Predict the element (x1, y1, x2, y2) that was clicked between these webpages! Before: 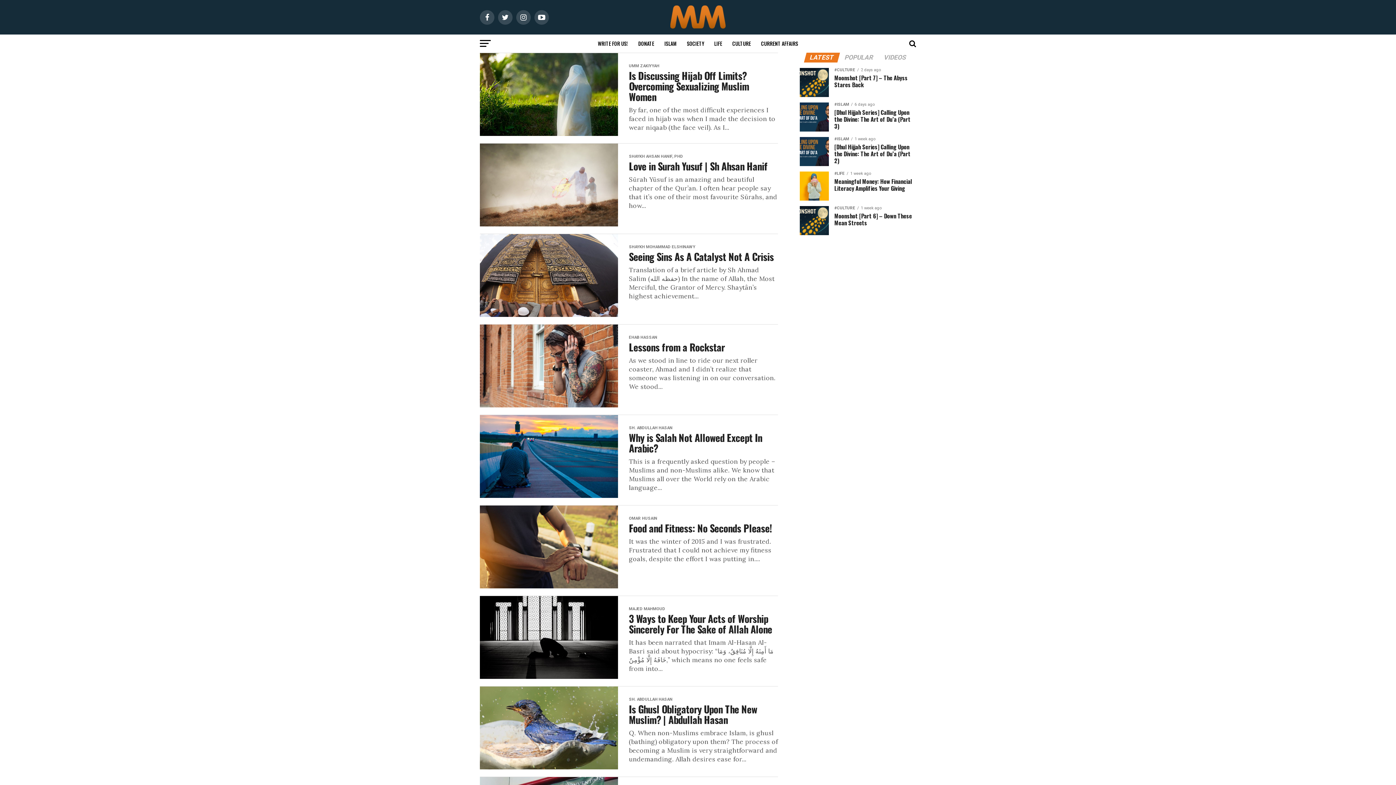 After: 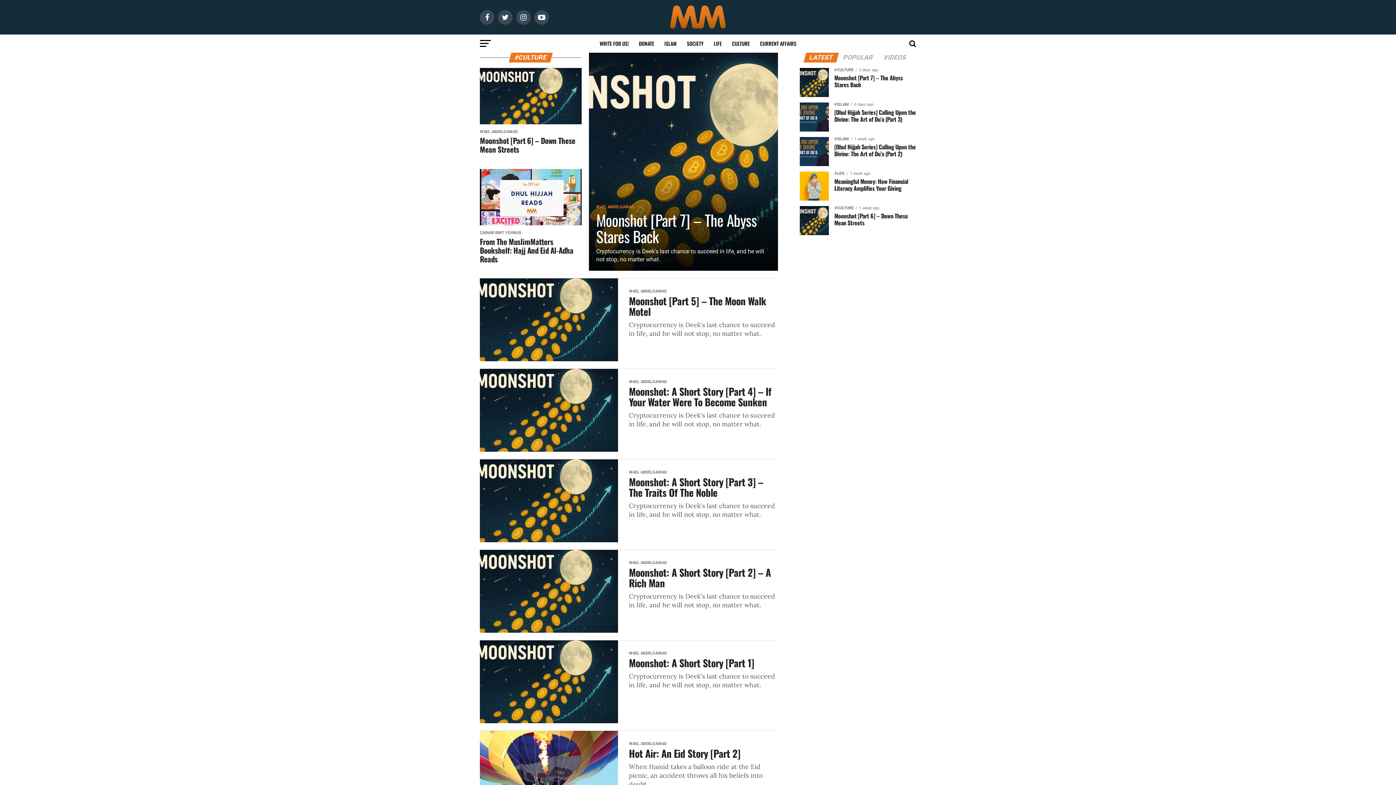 Action: bbox: (728, 34, 755, 52) label: CULTURE